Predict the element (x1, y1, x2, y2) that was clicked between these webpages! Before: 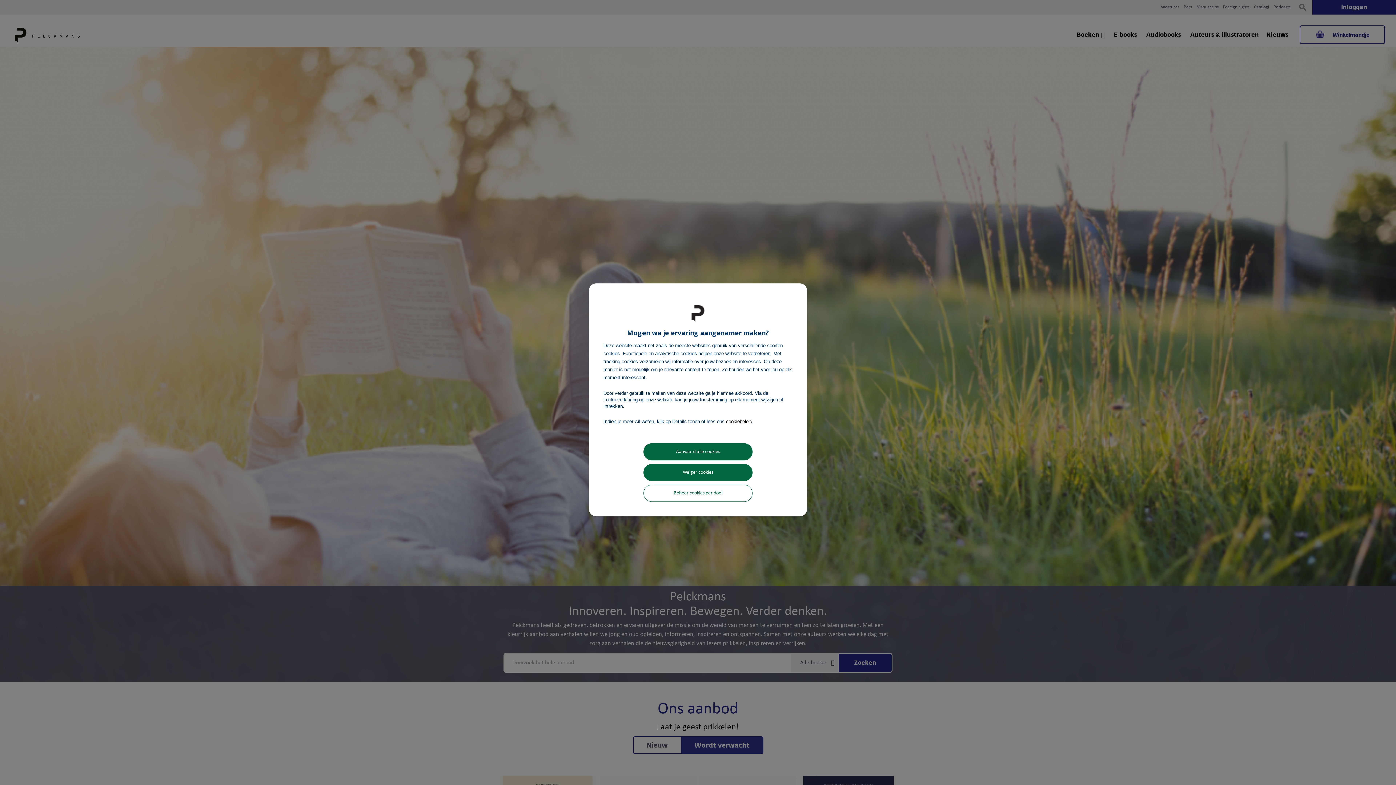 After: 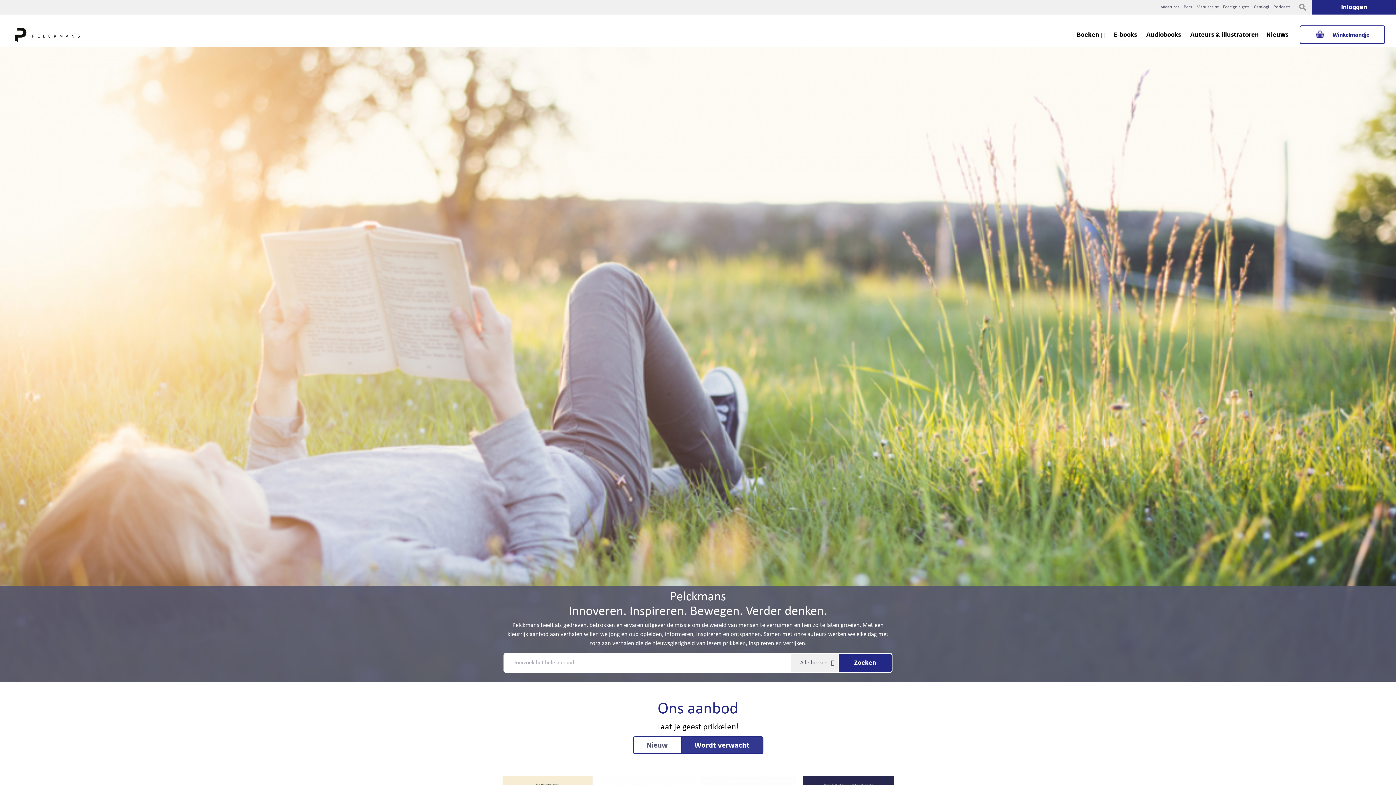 Action: label: Weiger cookies bbox: (643, 464, 752, 481)